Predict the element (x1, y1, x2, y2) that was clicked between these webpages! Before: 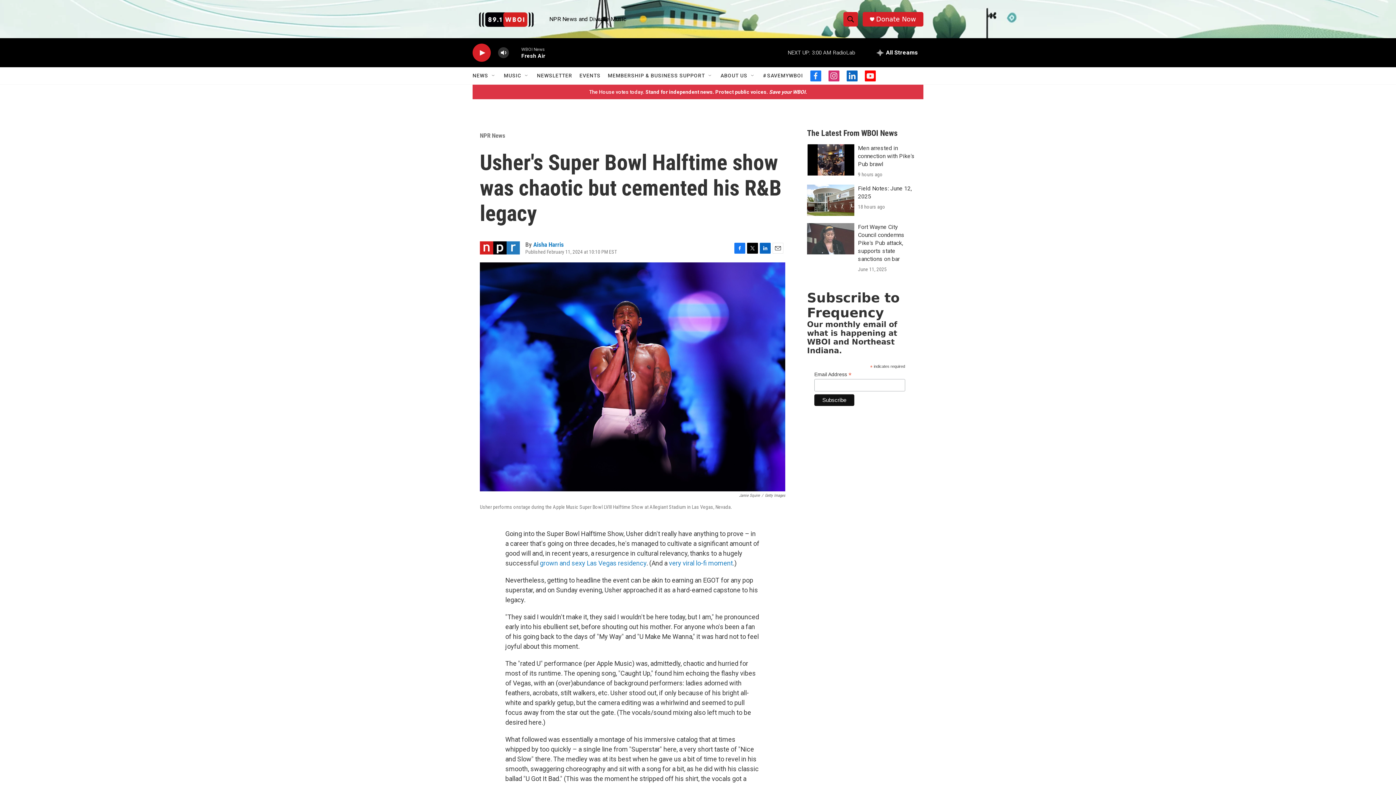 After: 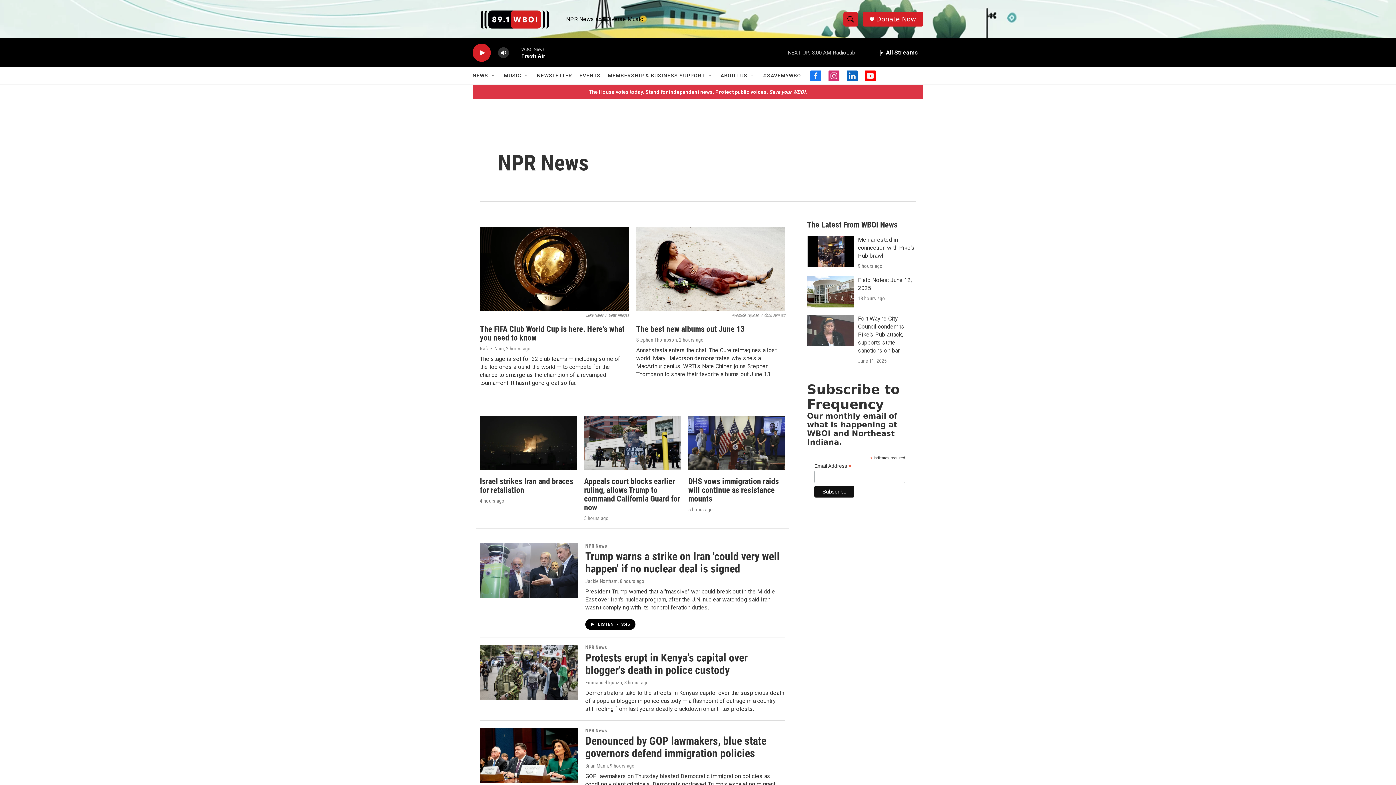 Action: bbox: (480, 152, 505, 160) label: NPR News